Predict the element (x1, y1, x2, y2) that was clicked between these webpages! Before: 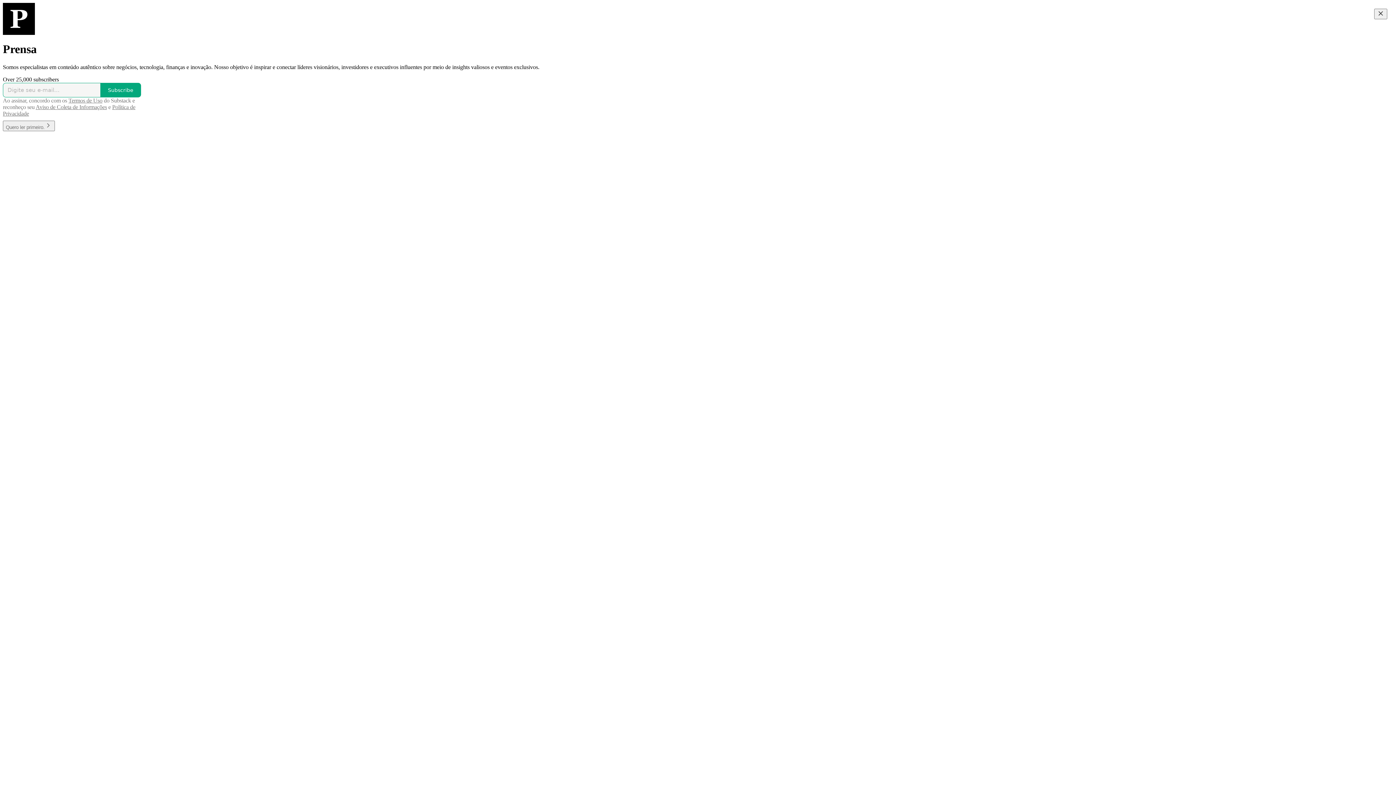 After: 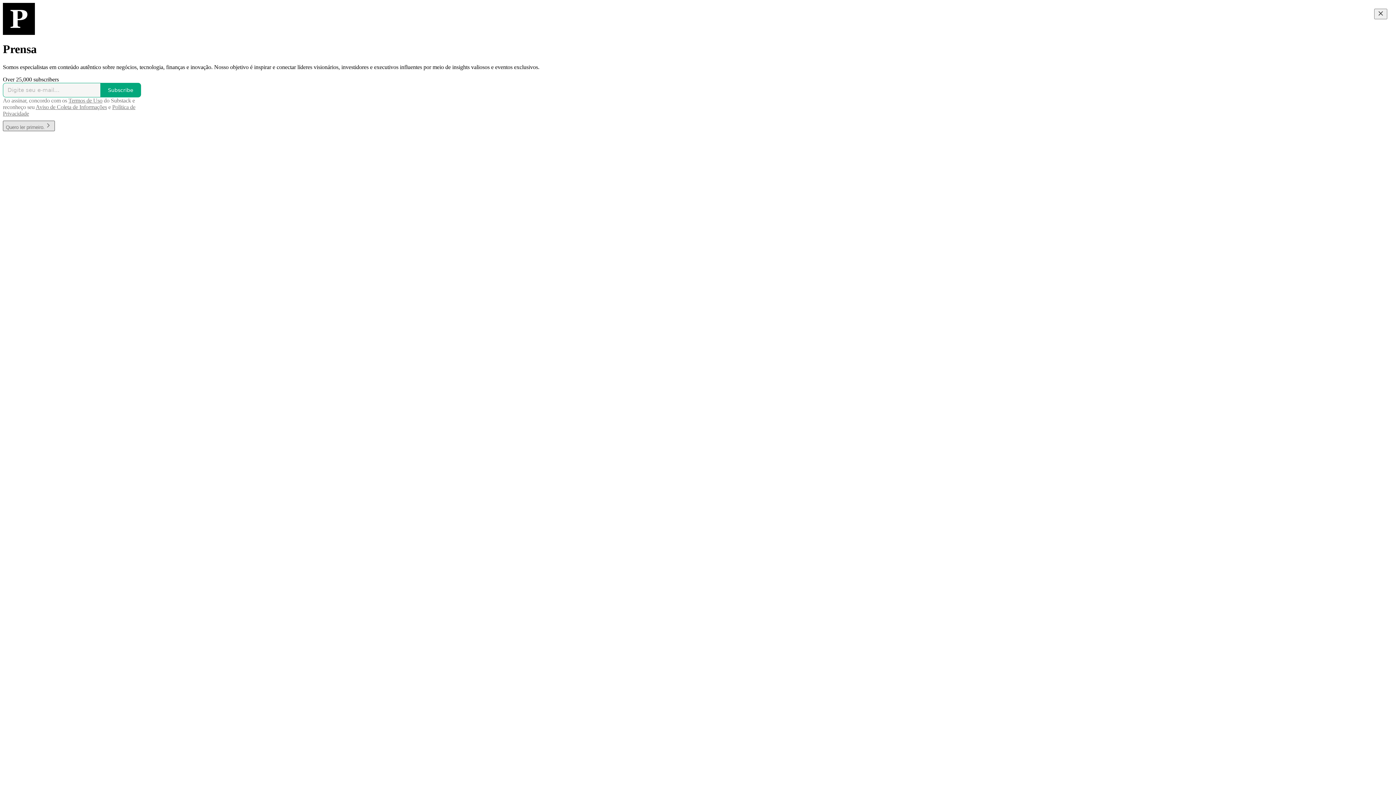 Action: label: Quero ler primeiro. bbox: (2, 120, 54, 131)